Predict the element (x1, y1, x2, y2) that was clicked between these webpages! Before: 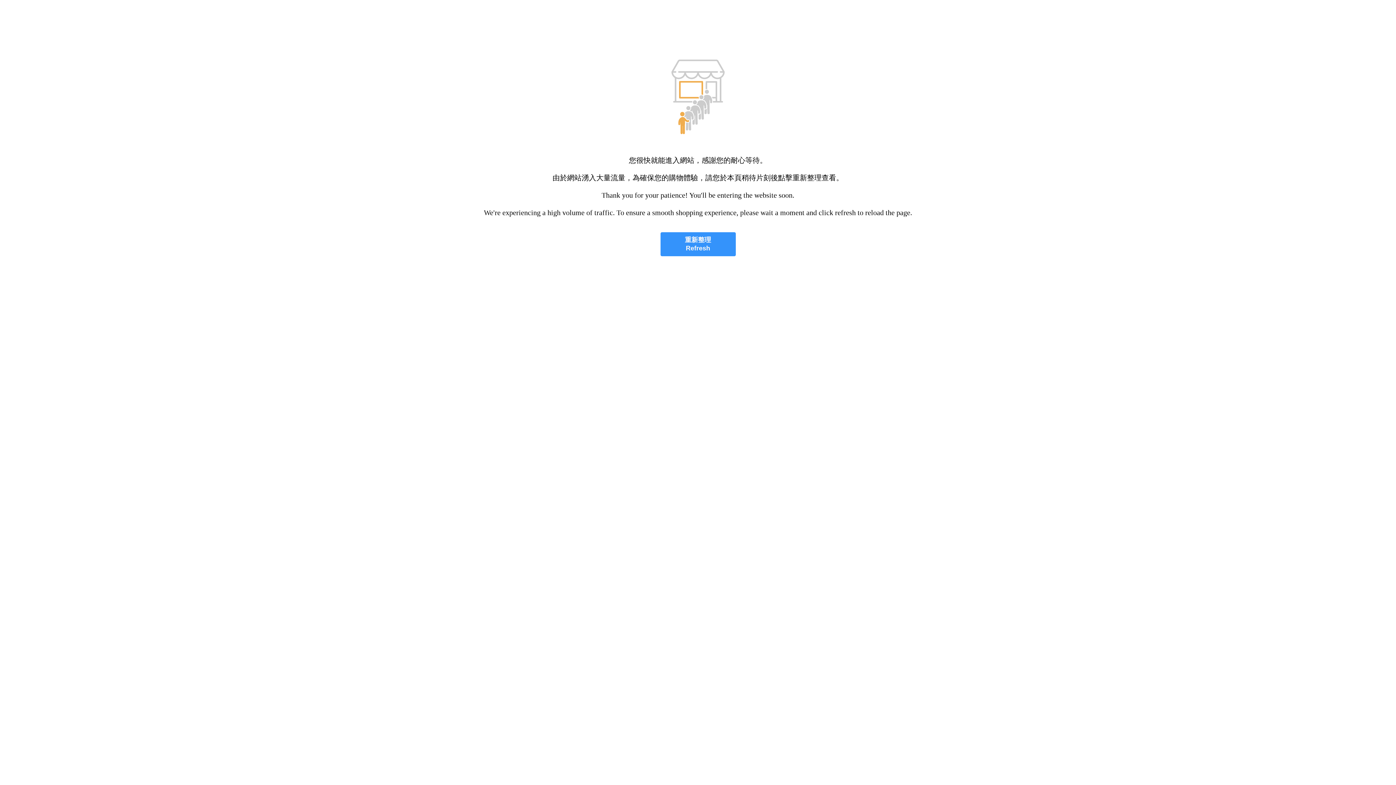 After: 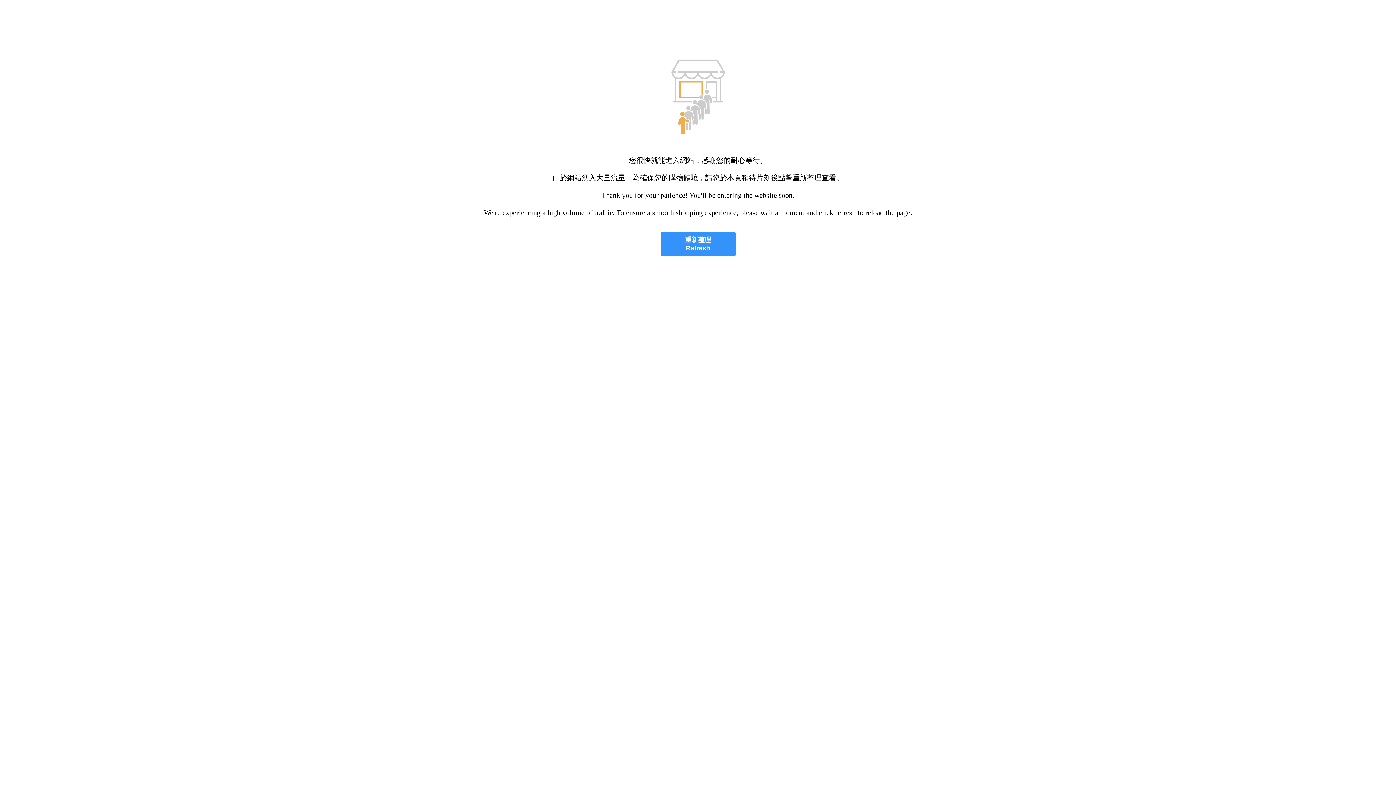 Action: bbox: (660, 232, 735, 256) label: 重新整理
Refresh